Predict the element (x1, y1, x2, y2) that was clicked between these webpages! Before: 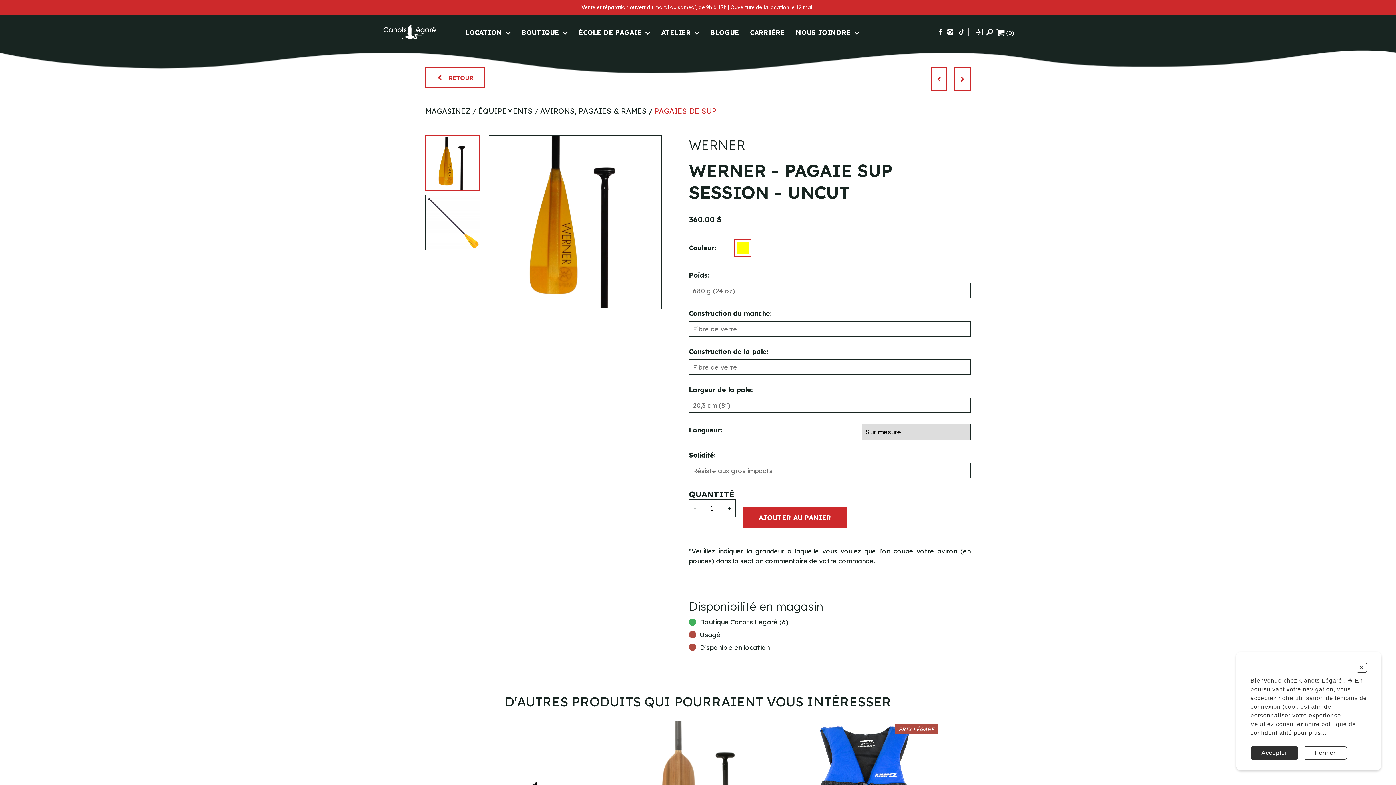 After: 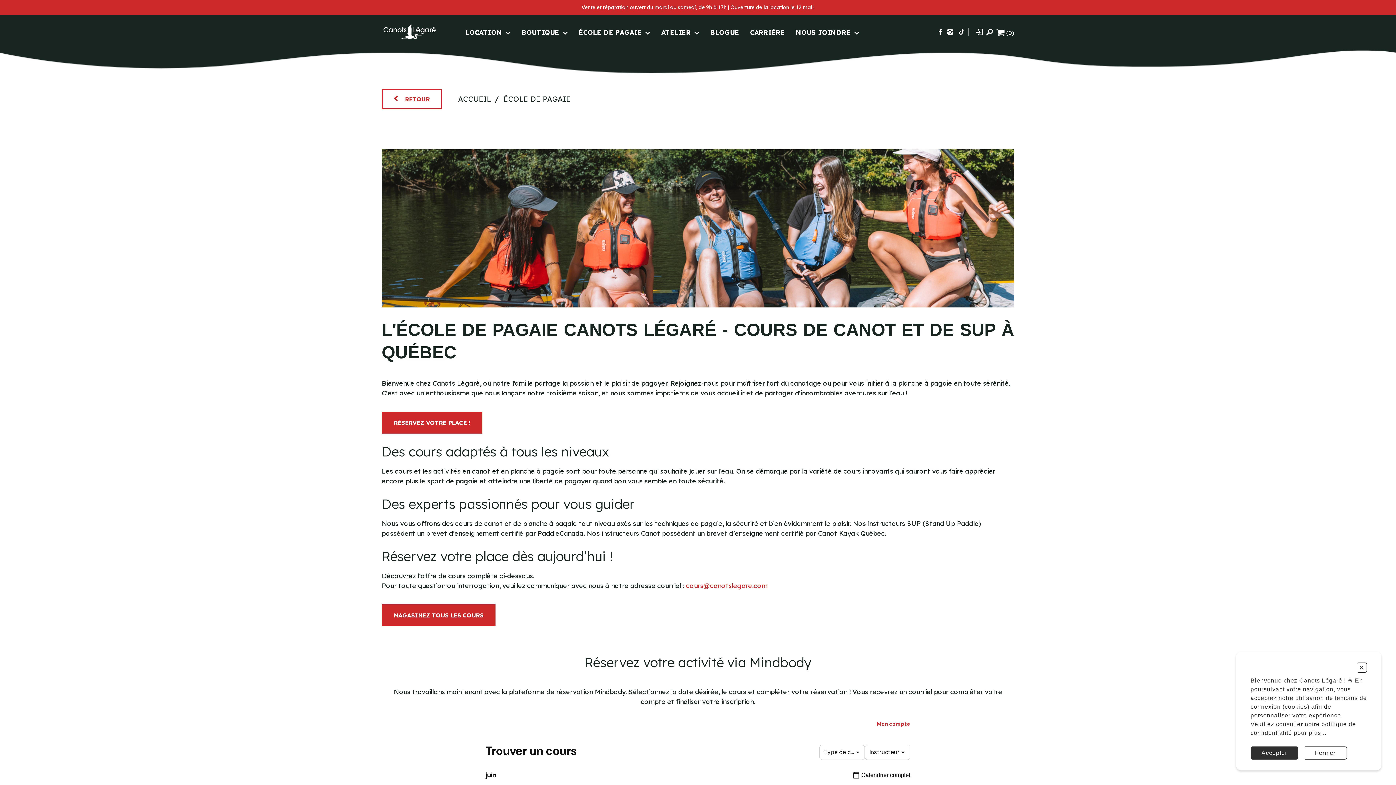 Action: label: ÉCOLE DE PAGAIE bbox: (578, 28, 650, 36)